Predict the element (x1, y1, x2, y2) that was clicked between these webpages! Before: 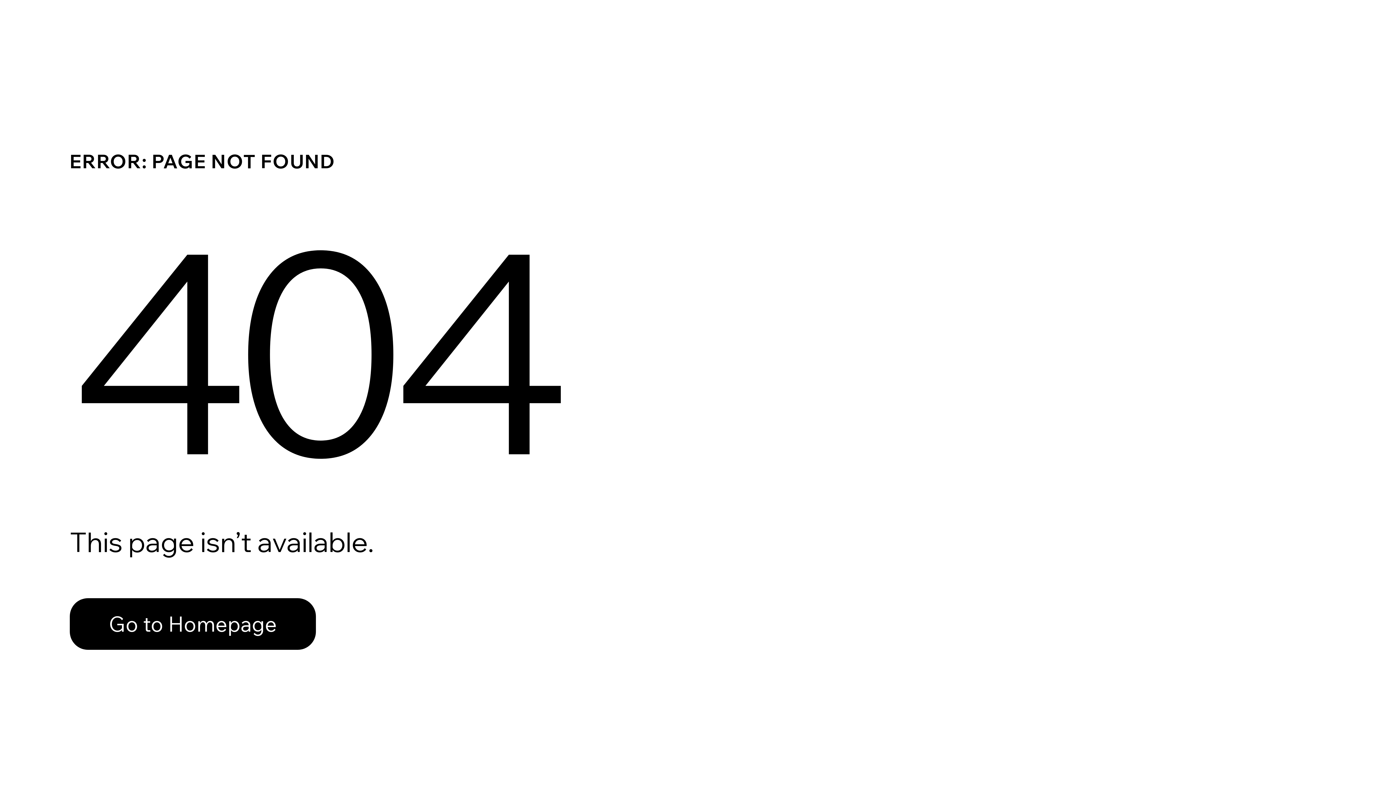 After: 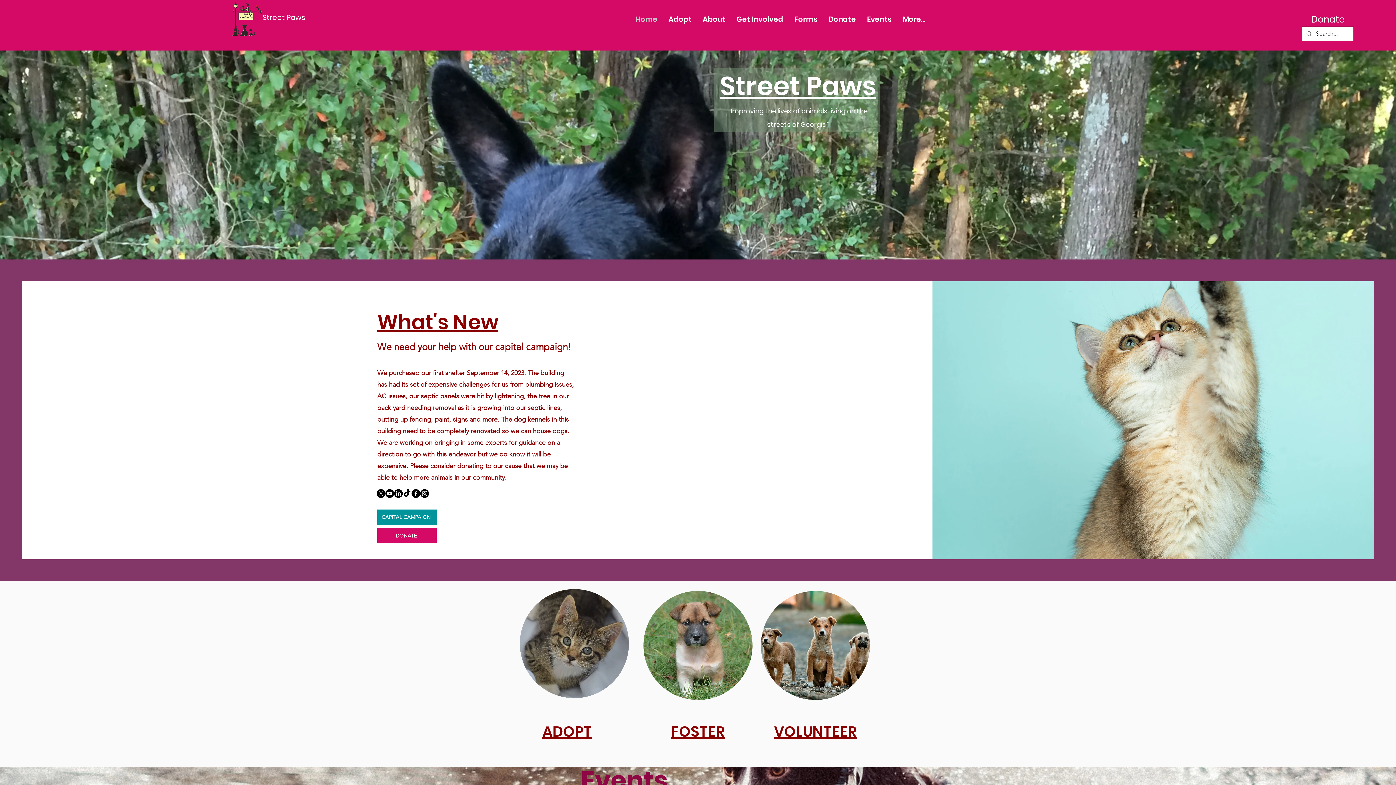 Action: bbox: (69, 598, 316, 650) label: Go to Homepage